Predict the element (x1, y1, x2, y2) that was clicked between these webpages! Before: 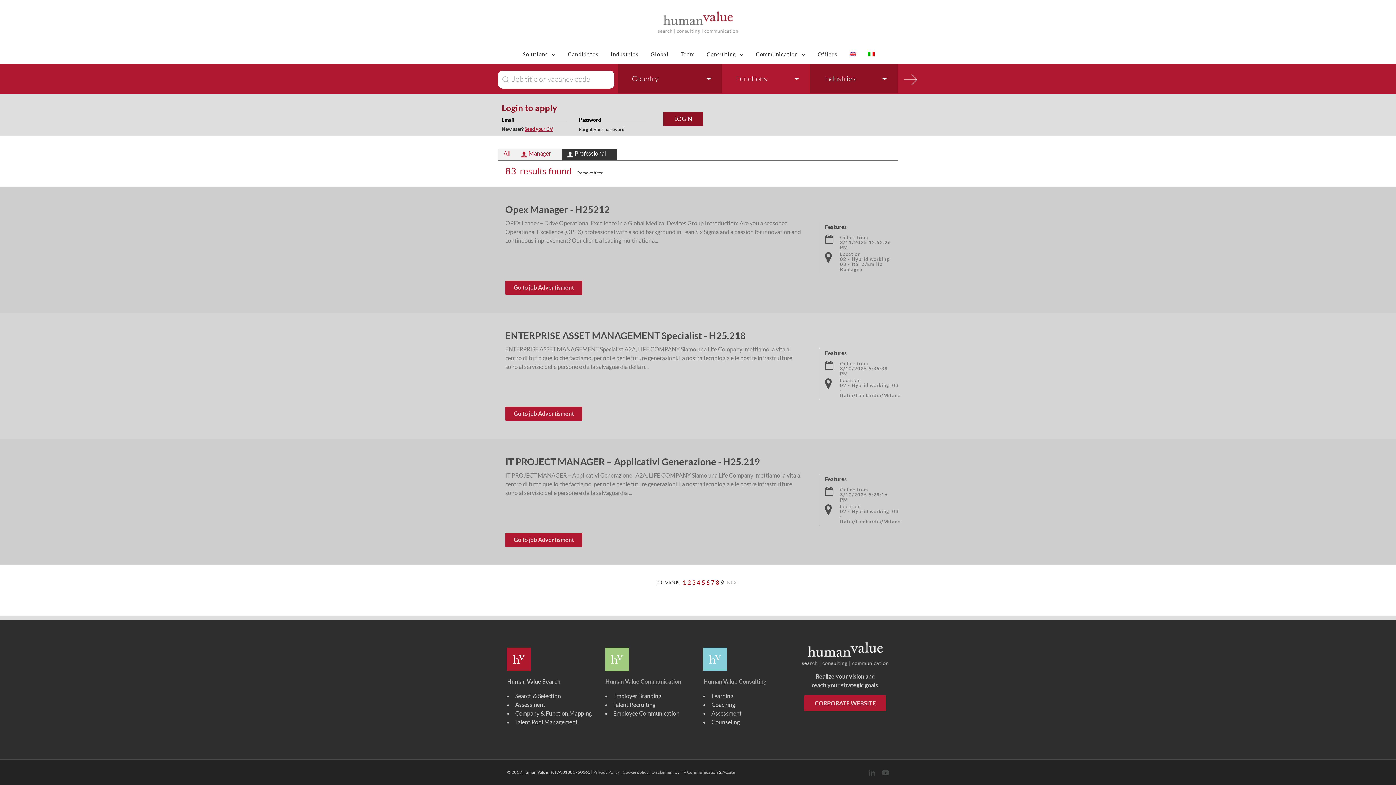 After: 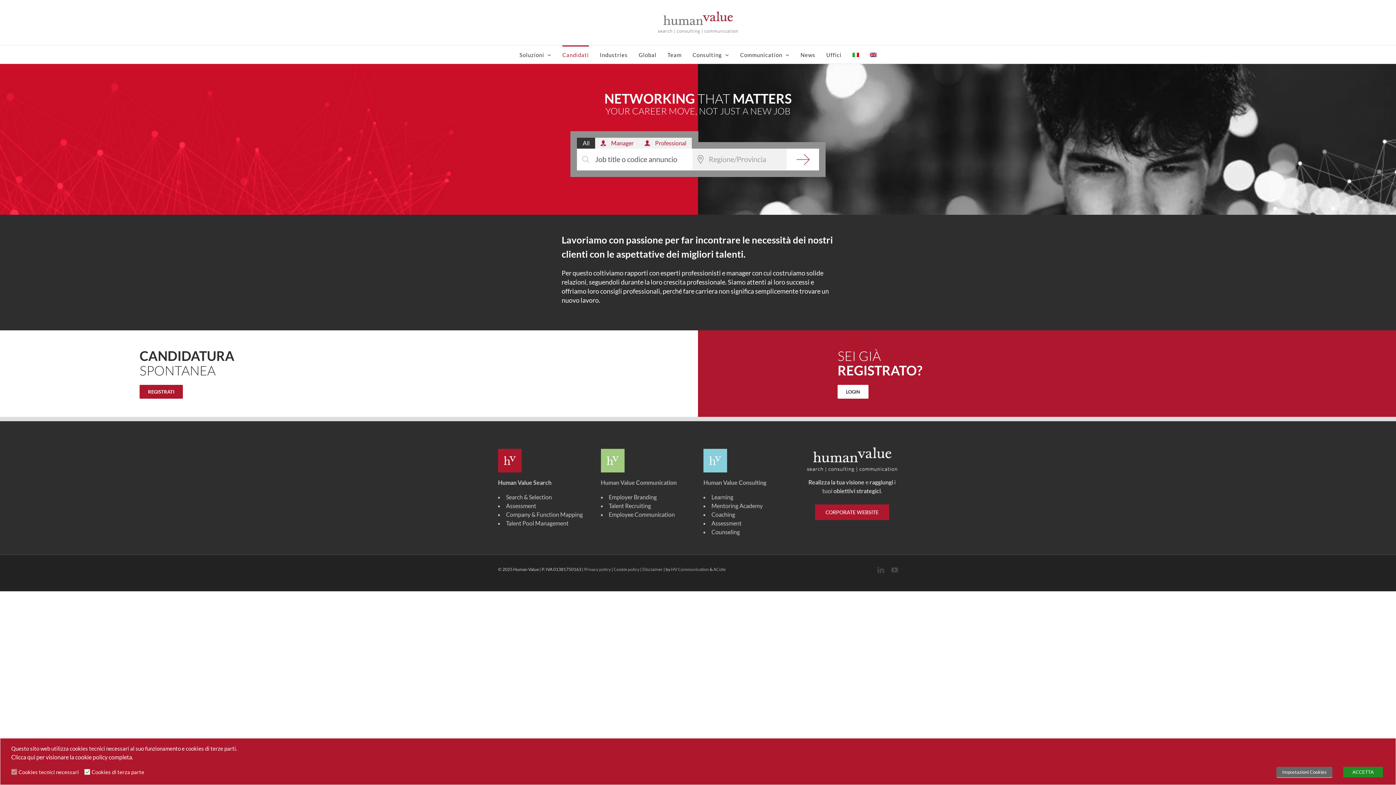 Action: label: Candidates bbox: (567, 45, 598, 63)